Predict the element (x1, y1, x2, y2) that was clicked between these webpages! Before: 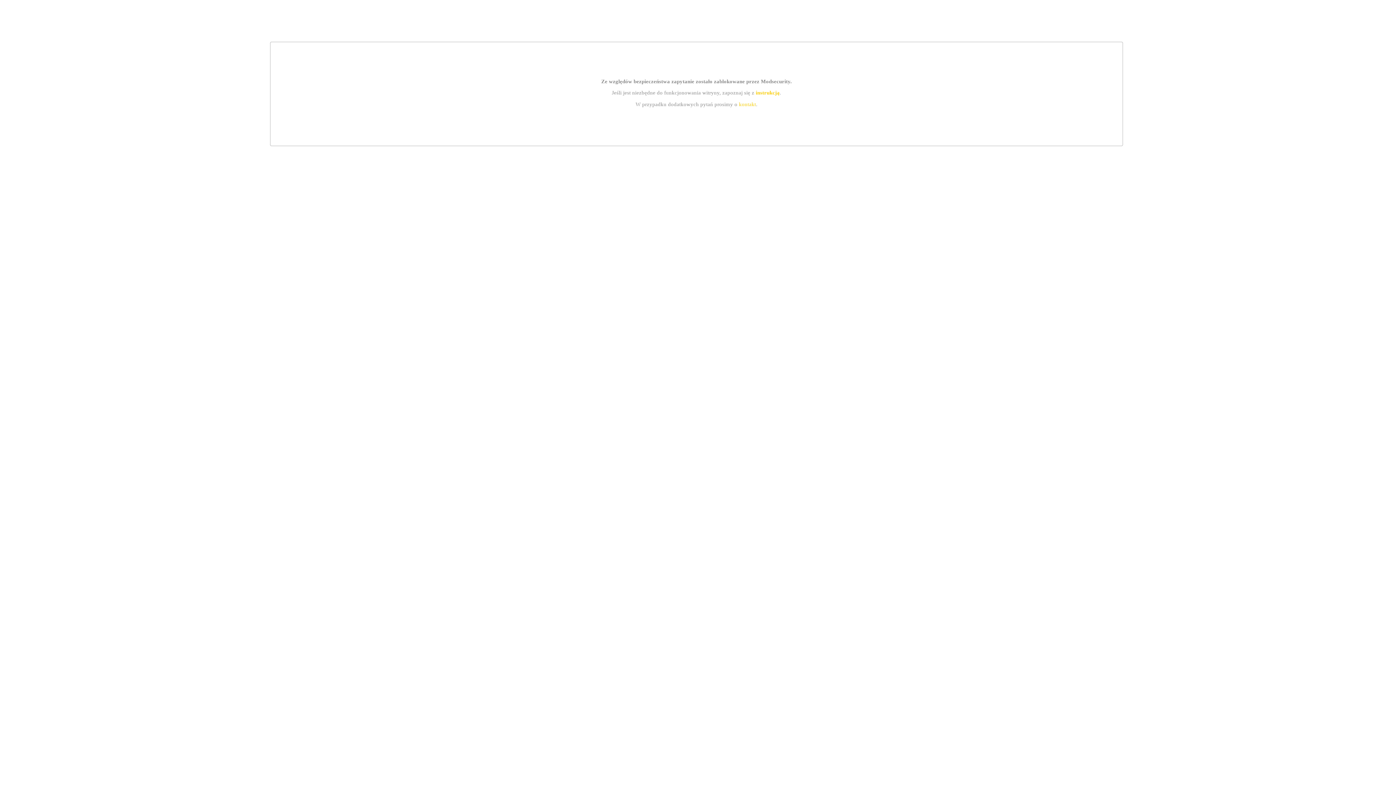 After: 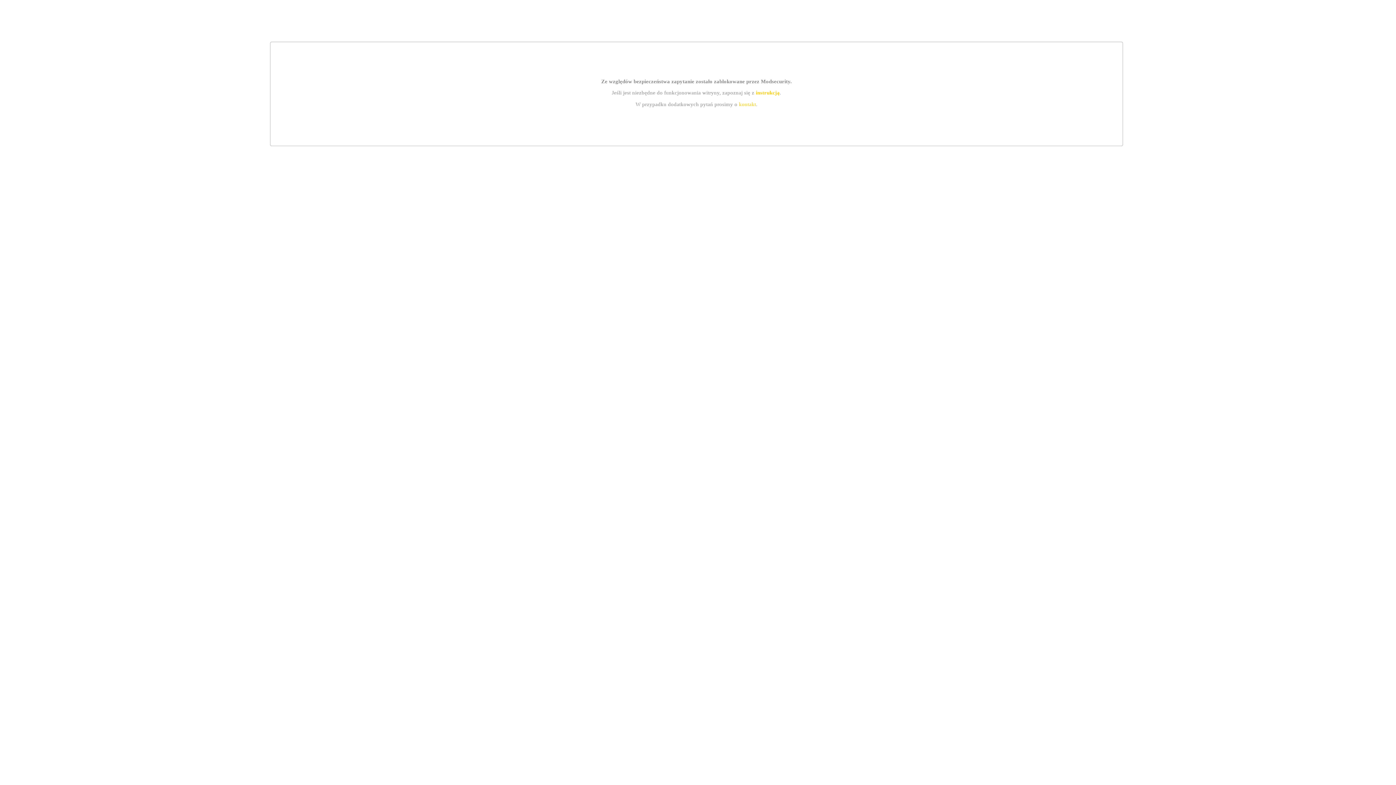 Action: bbox: (755, 89, 779, 95) label: instrukcją